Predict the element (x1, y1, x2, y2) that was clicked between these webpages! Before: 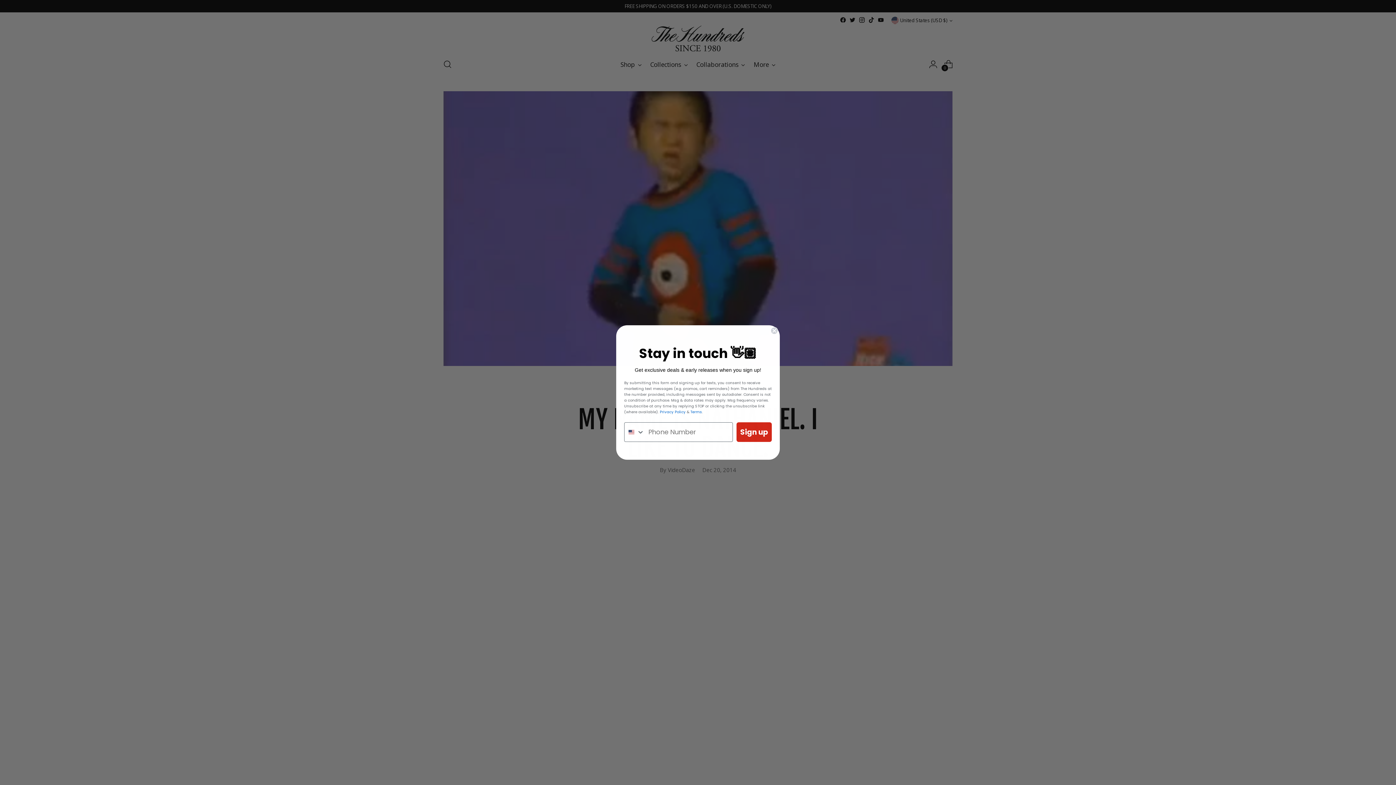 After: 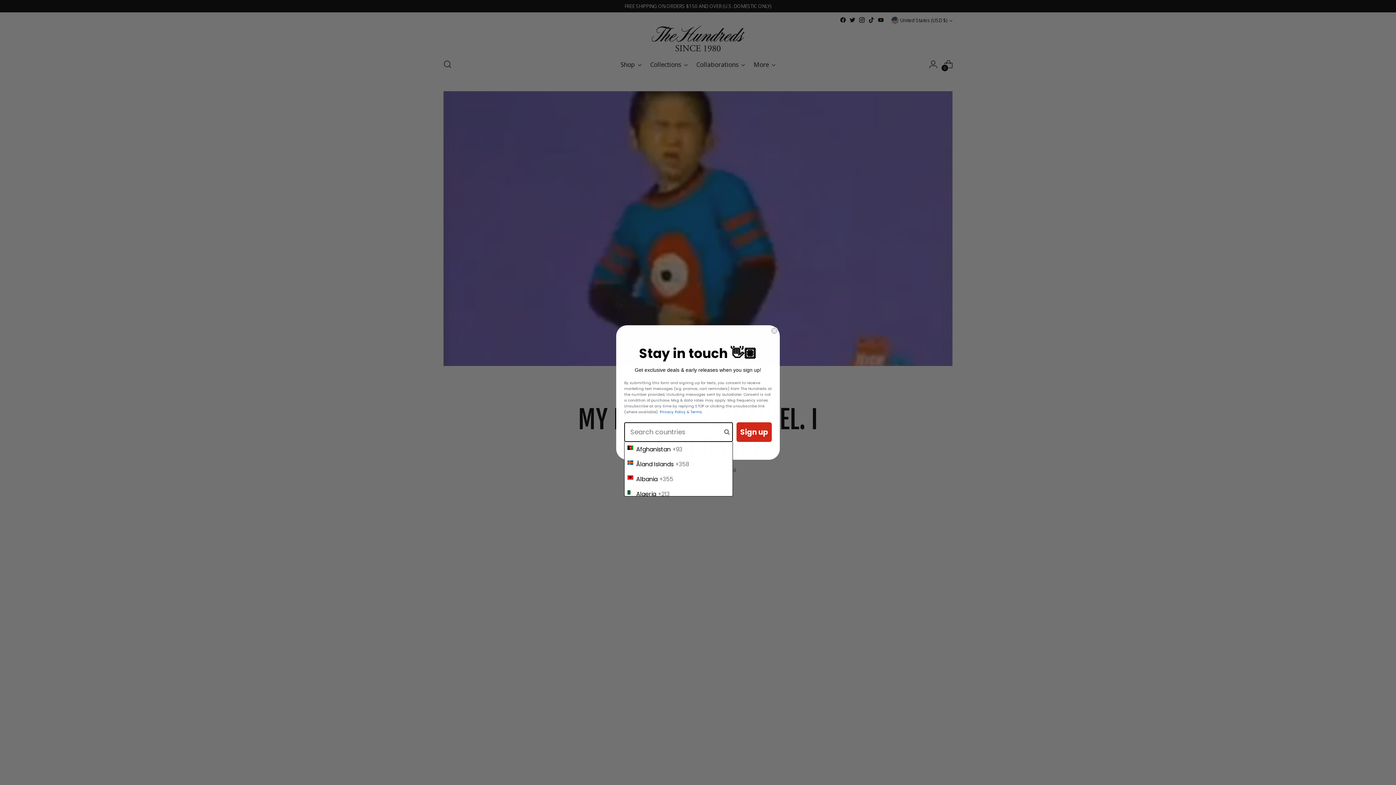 Action: label: Search Countries bbox: (624, 435, 652, 453)